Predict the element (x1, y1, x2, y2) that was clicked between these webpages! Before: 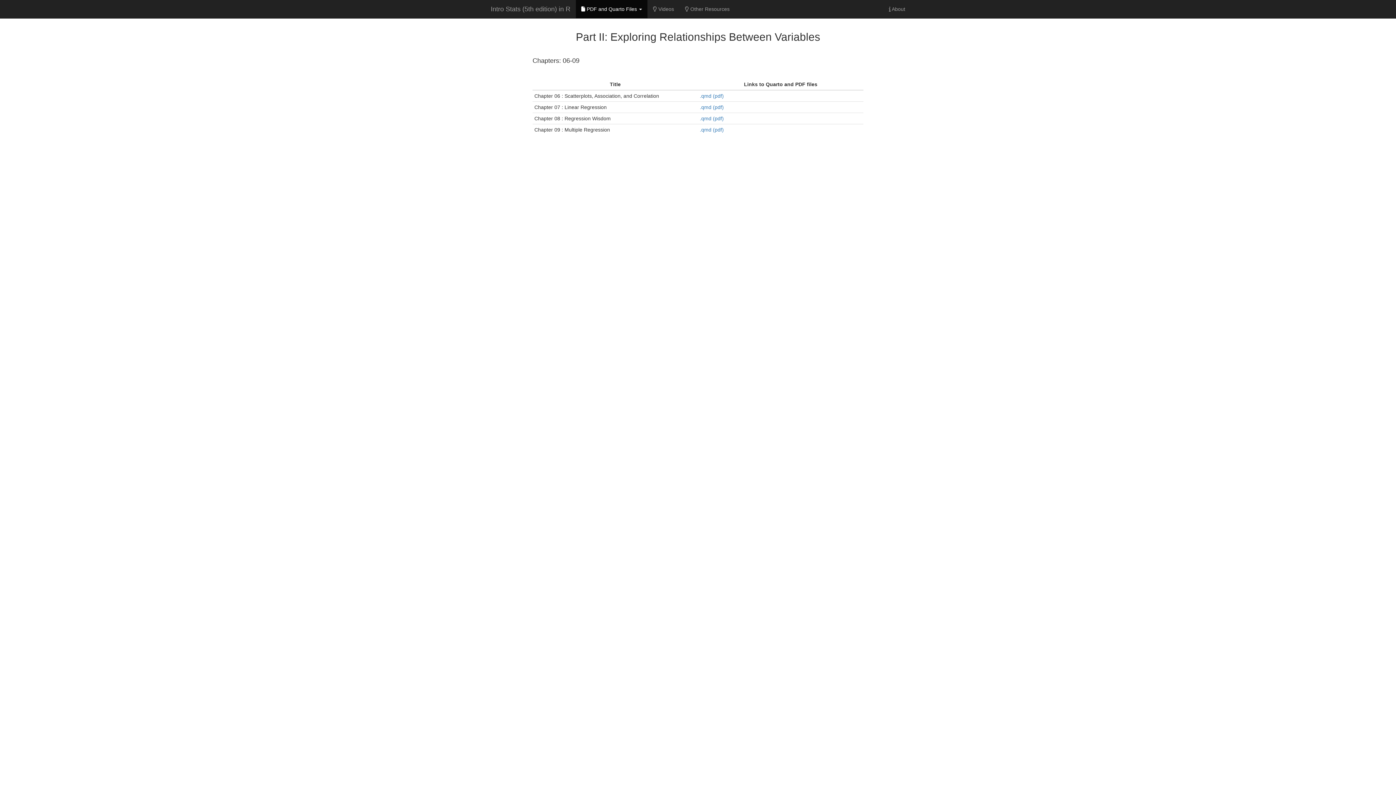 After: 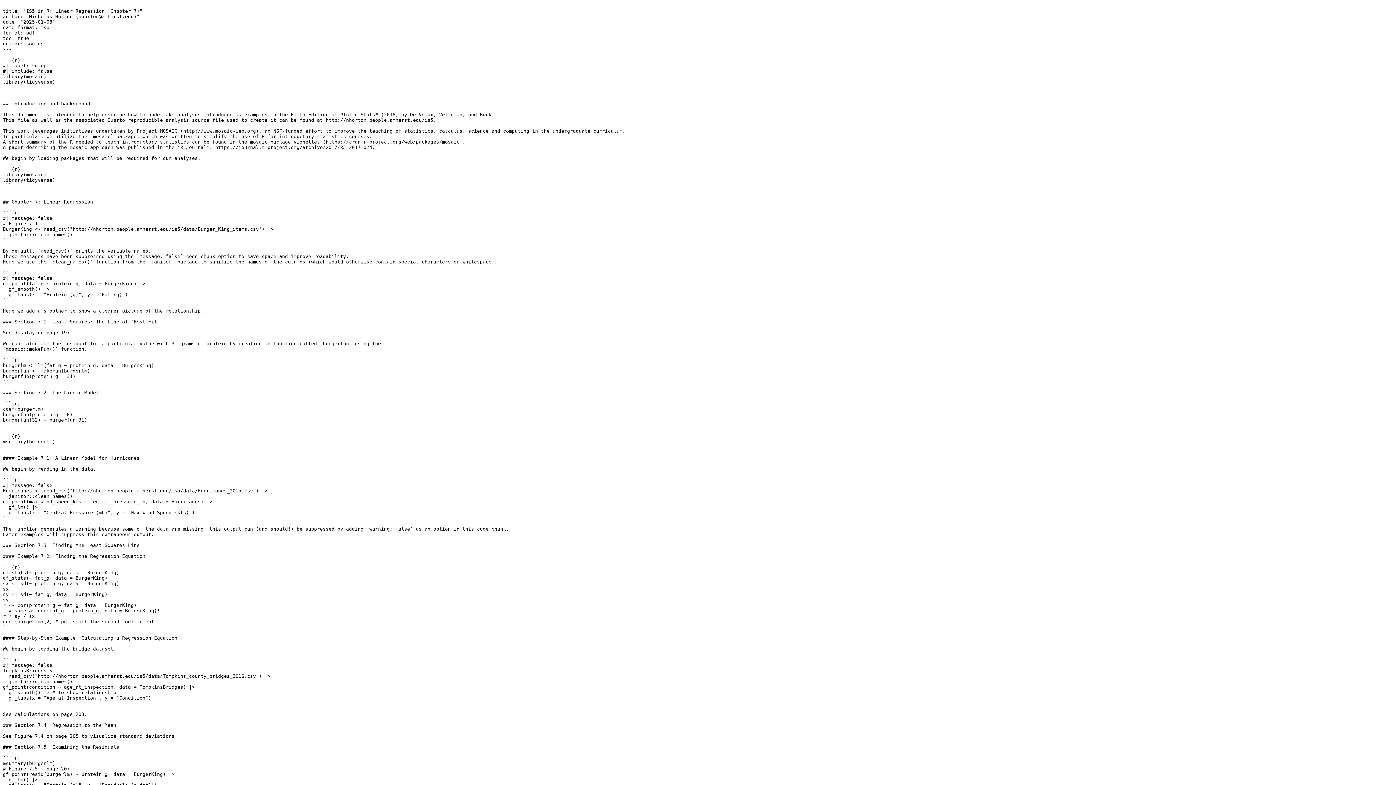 Action: label: .qmd  bbox: (700, 104, 713, 110)